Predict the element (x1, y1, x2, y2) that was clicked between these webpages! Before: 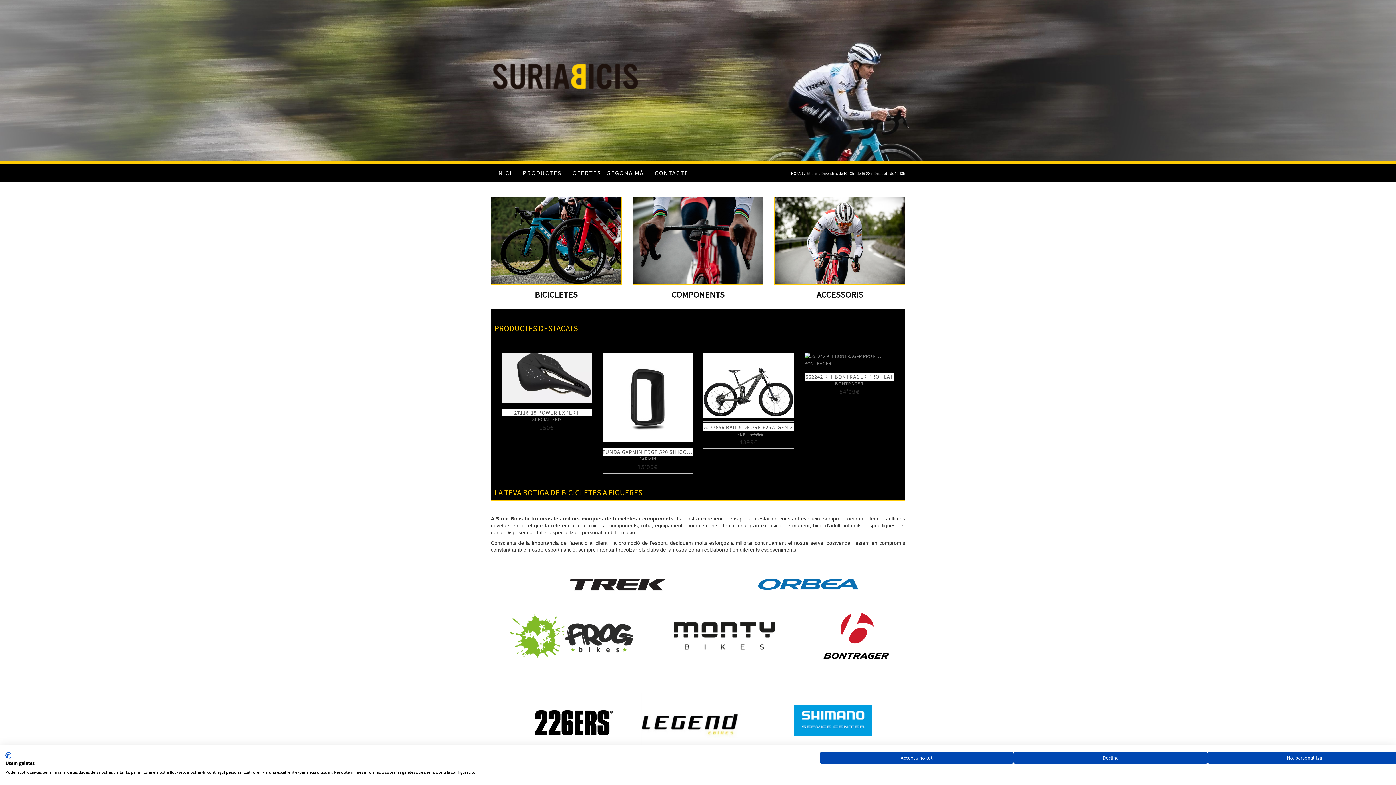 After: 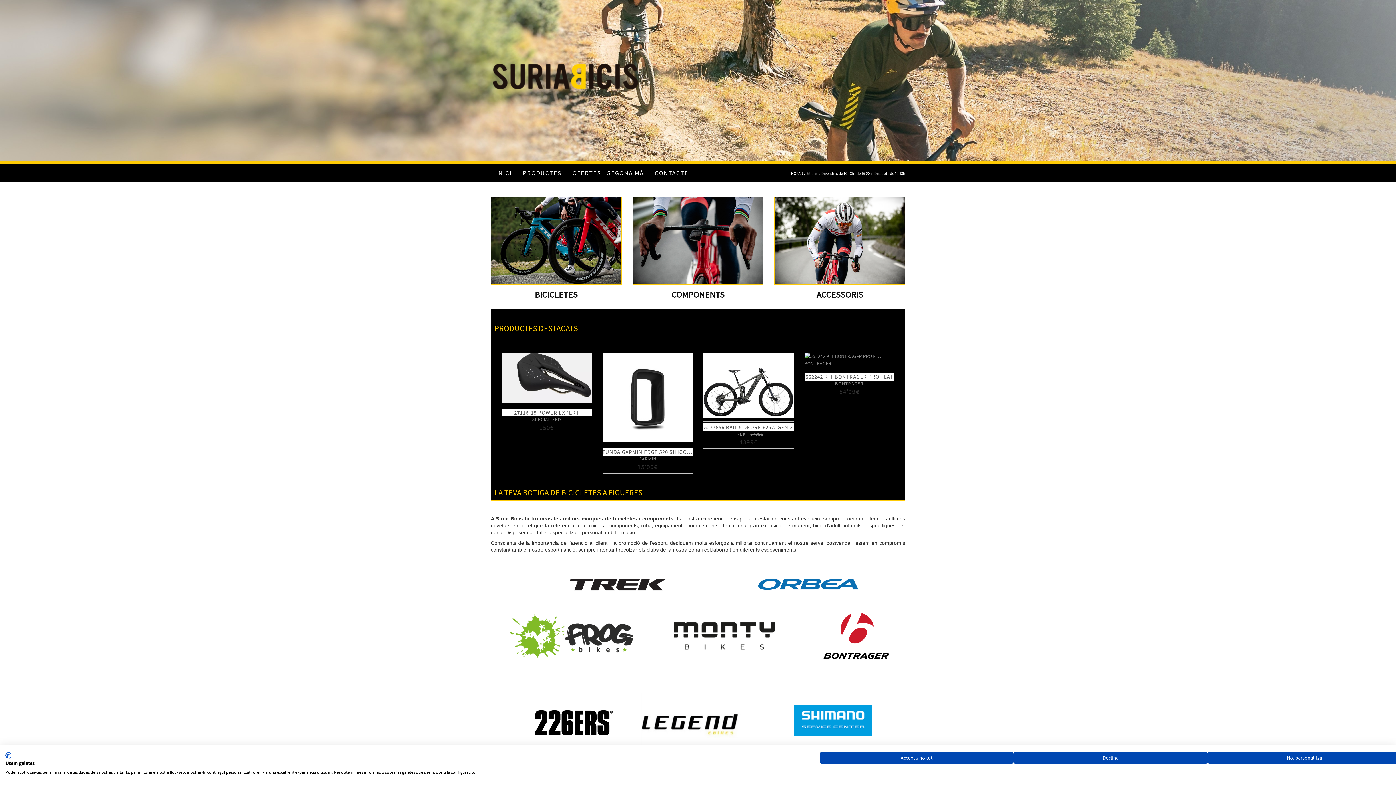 Action: bbox: (5, 752, 10, 759) label: CookieFirst logotip. Enllaç extern. S'obre en una pestanya o finestra nova.